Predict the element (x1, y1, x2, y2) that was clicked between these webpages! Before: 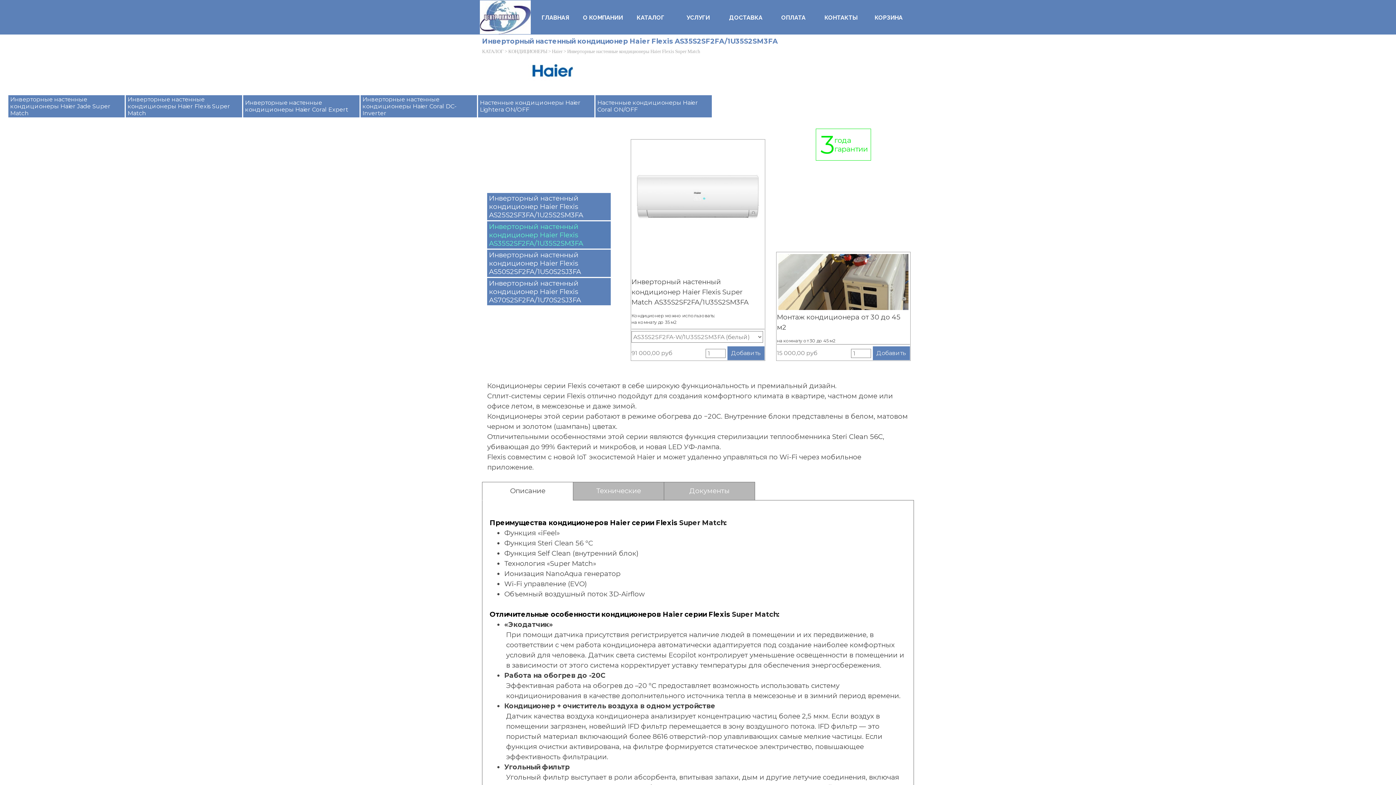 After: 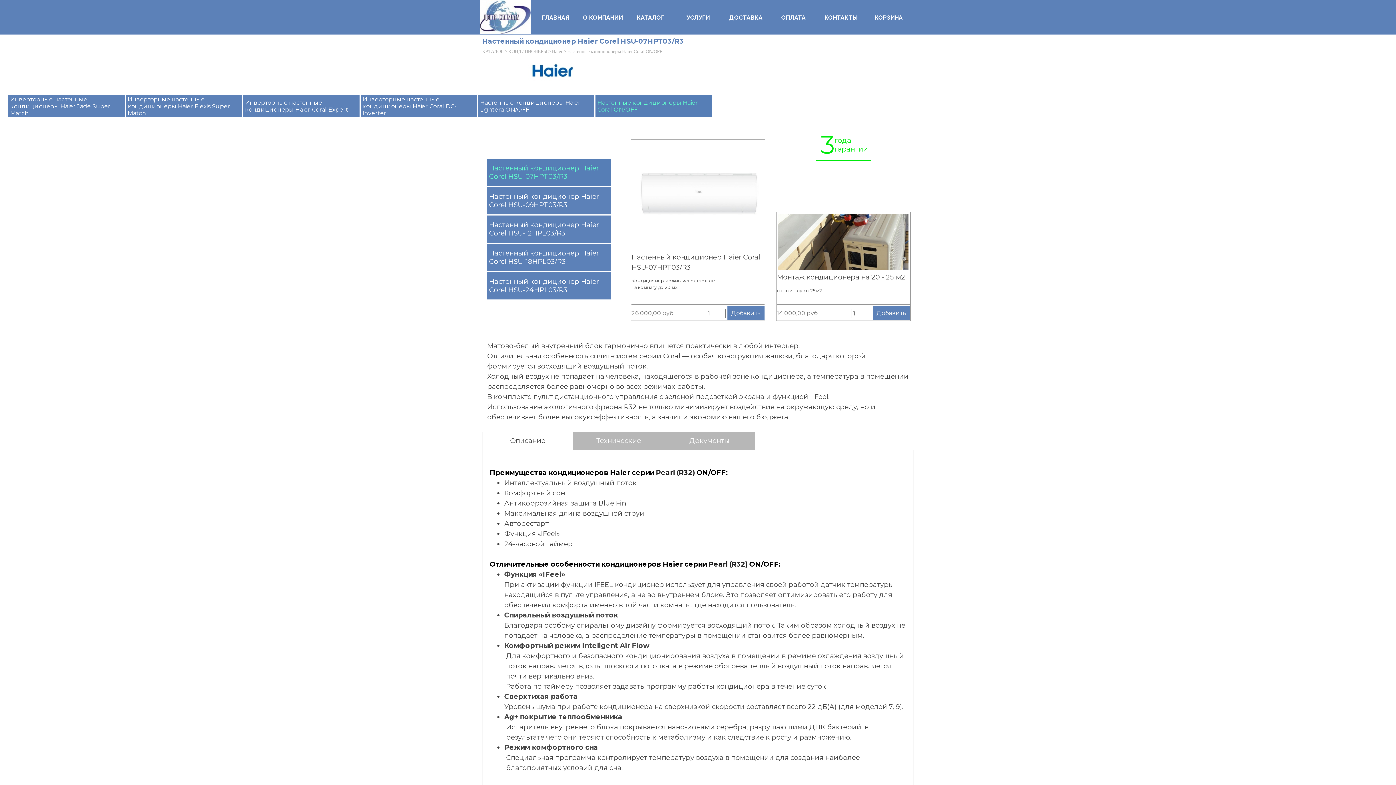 Action: bbox: (597, 95, 710, 117) label: Настенные кондиционеры Haier Coral ON/OFF